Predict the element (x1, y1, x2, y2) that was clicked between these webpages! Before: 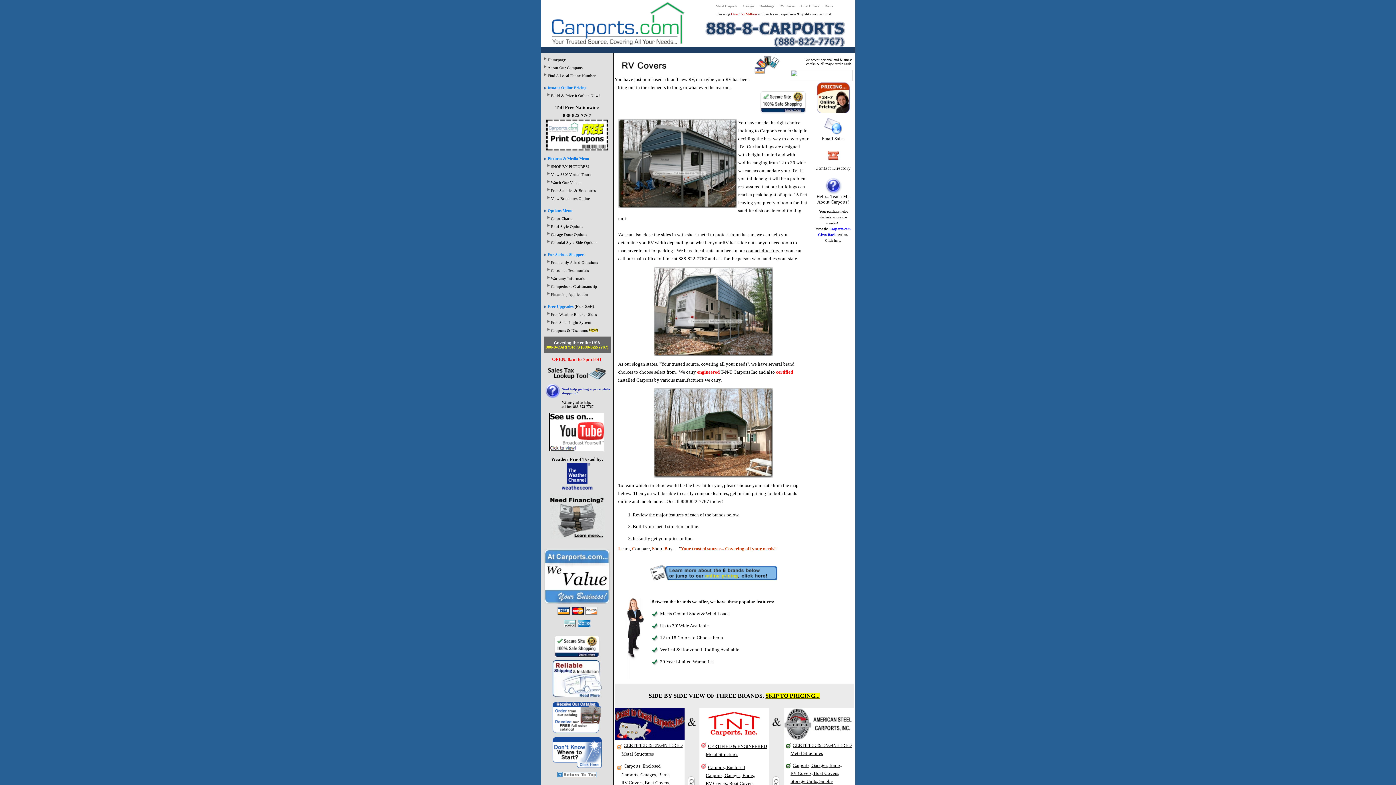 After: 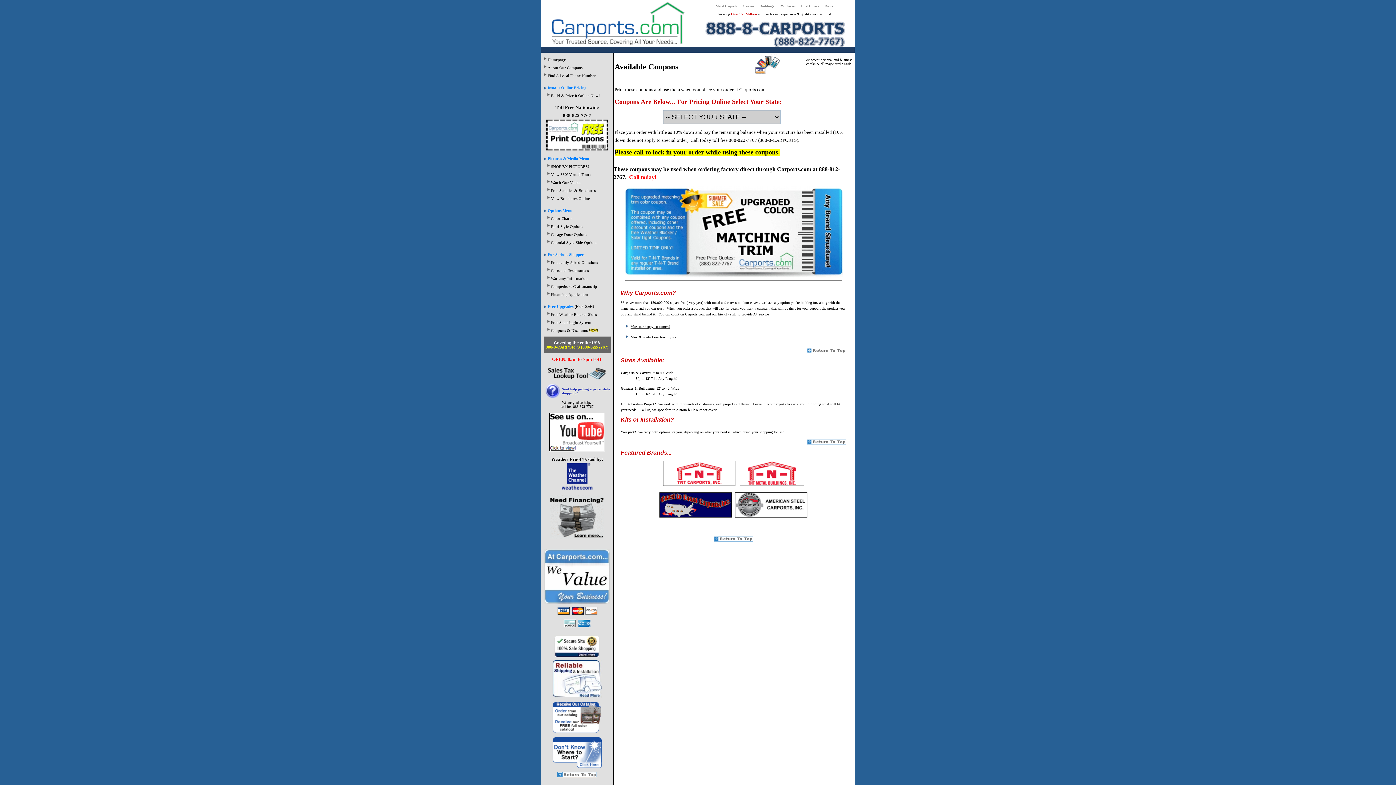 Action: bbox: (551, 328, 587, 332) label: Coupons & Discounts